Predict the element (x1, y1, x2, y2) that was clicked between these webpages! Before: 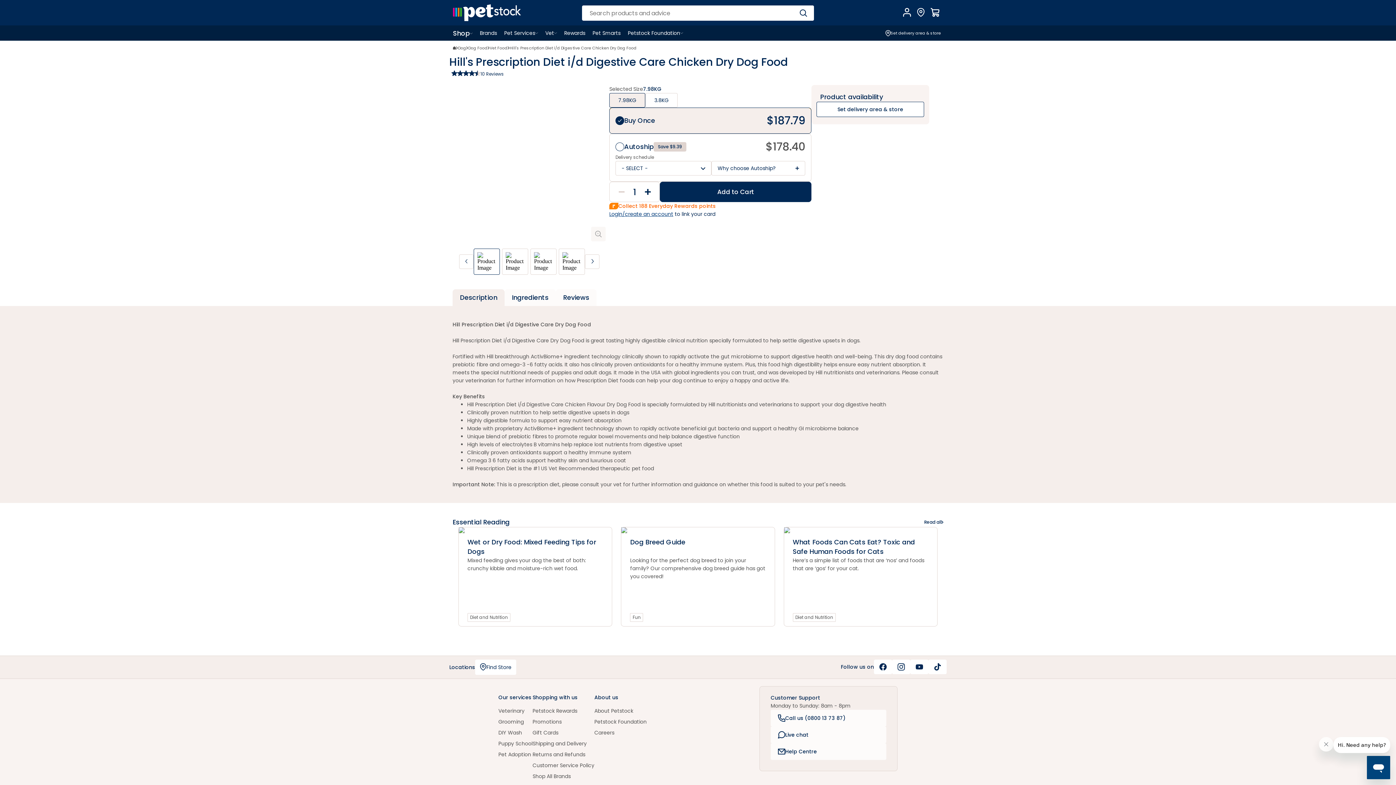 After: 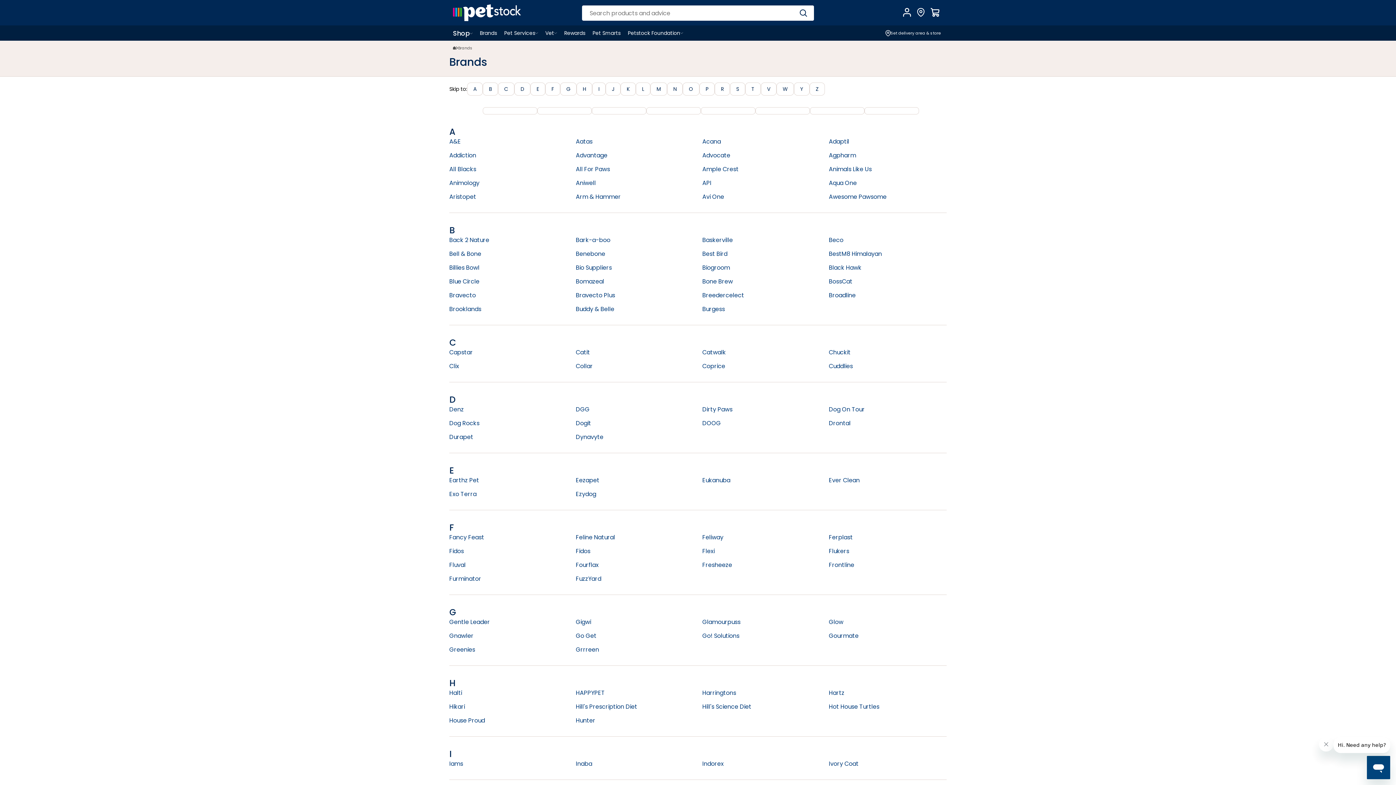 Action: label: Shop All Brands bbox: (532, 773, 570, 780)